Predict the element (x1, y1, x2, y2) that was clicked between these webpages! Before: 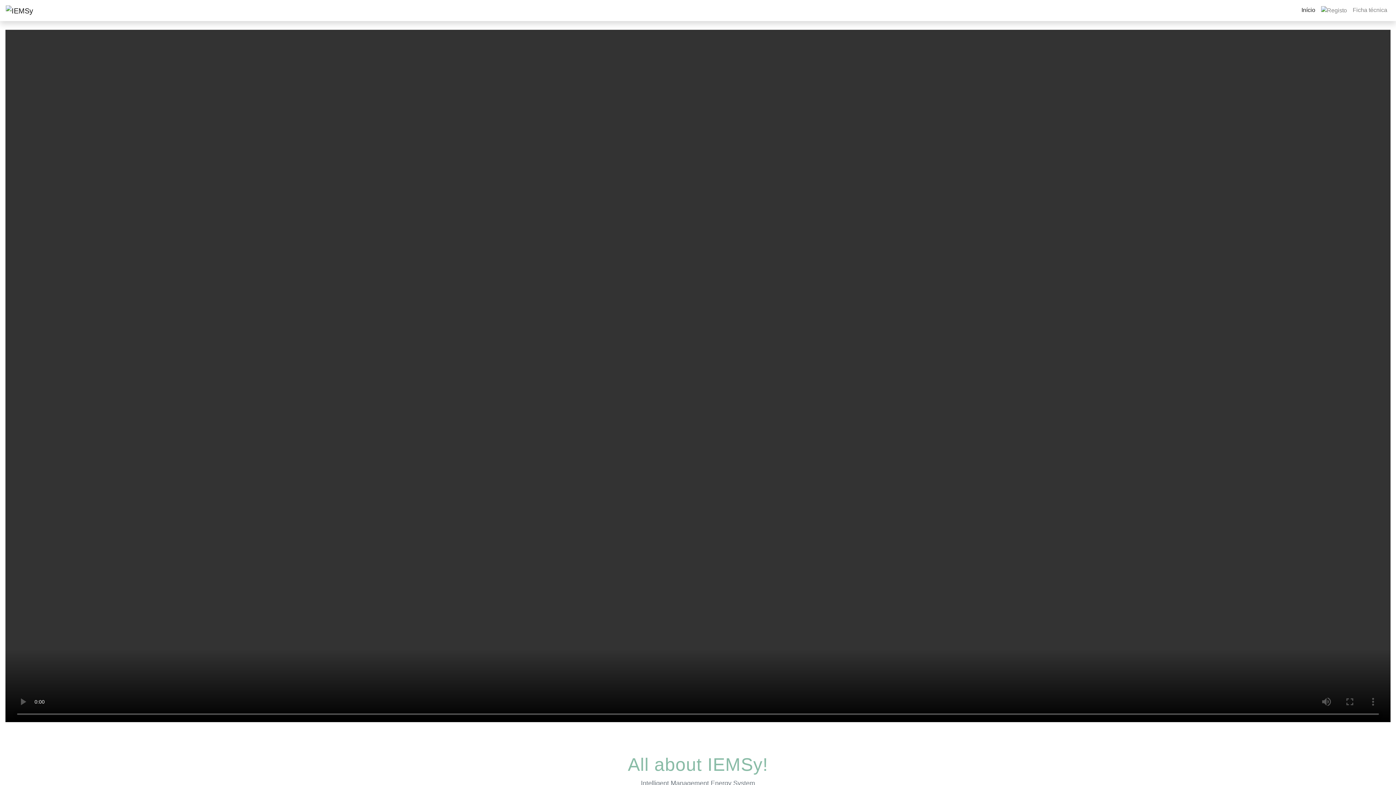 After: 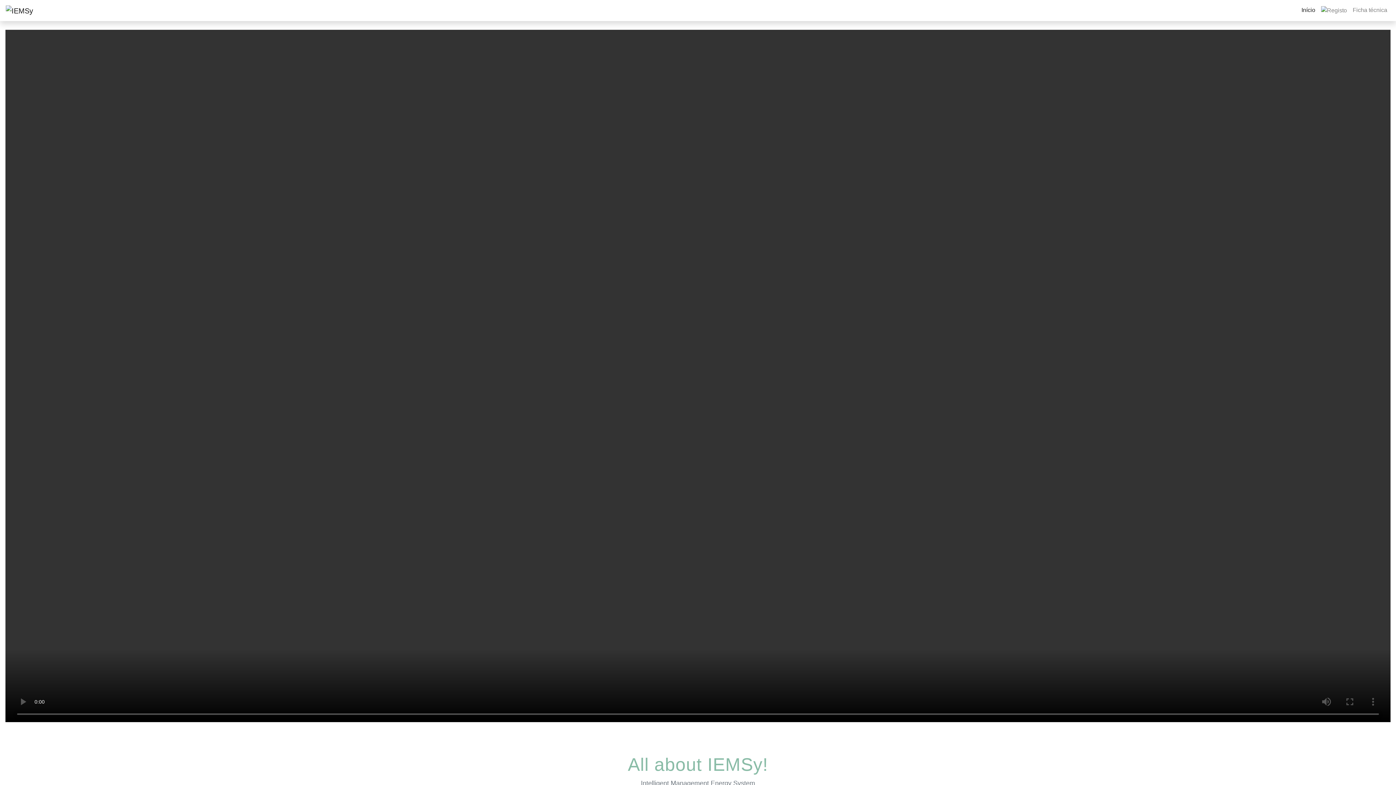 Action: bbox: (5, 2, 33, 18)